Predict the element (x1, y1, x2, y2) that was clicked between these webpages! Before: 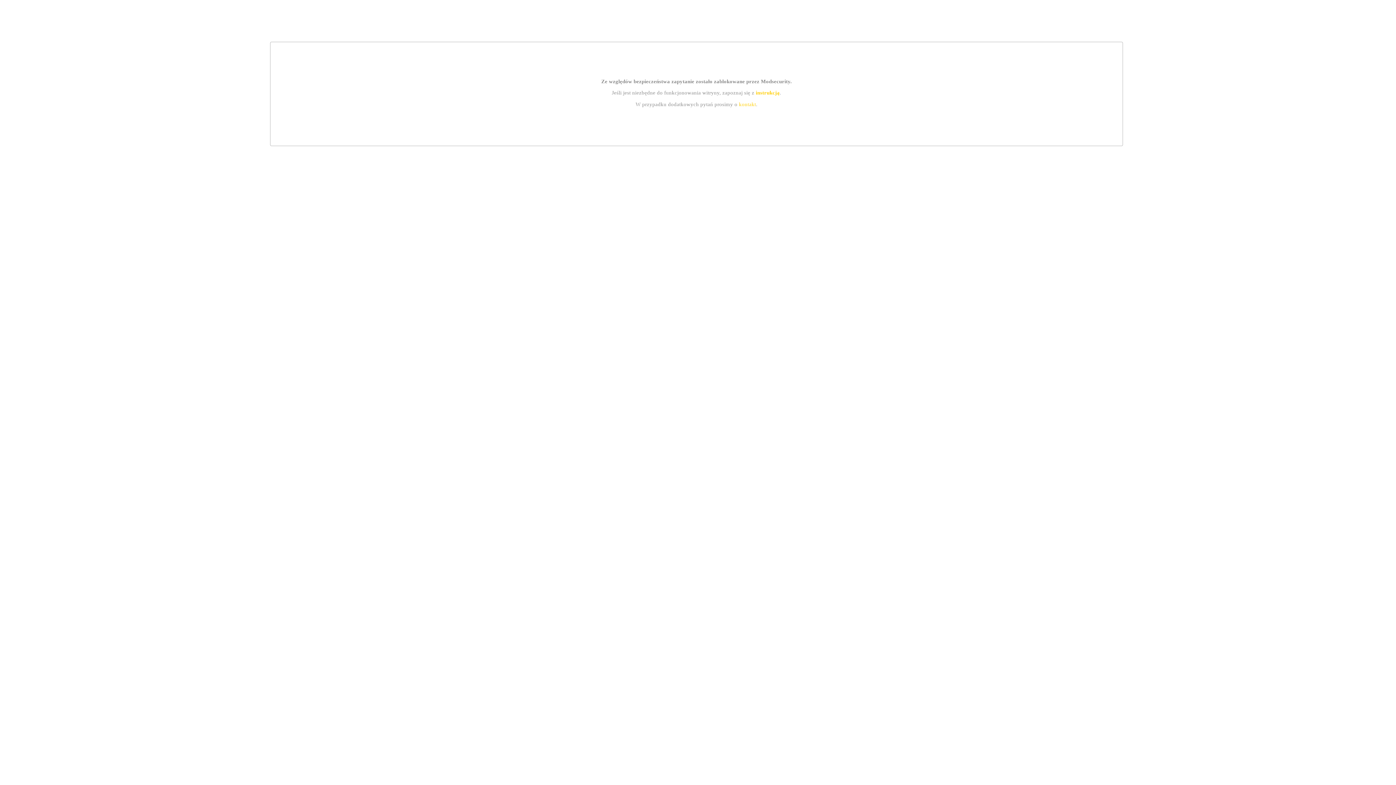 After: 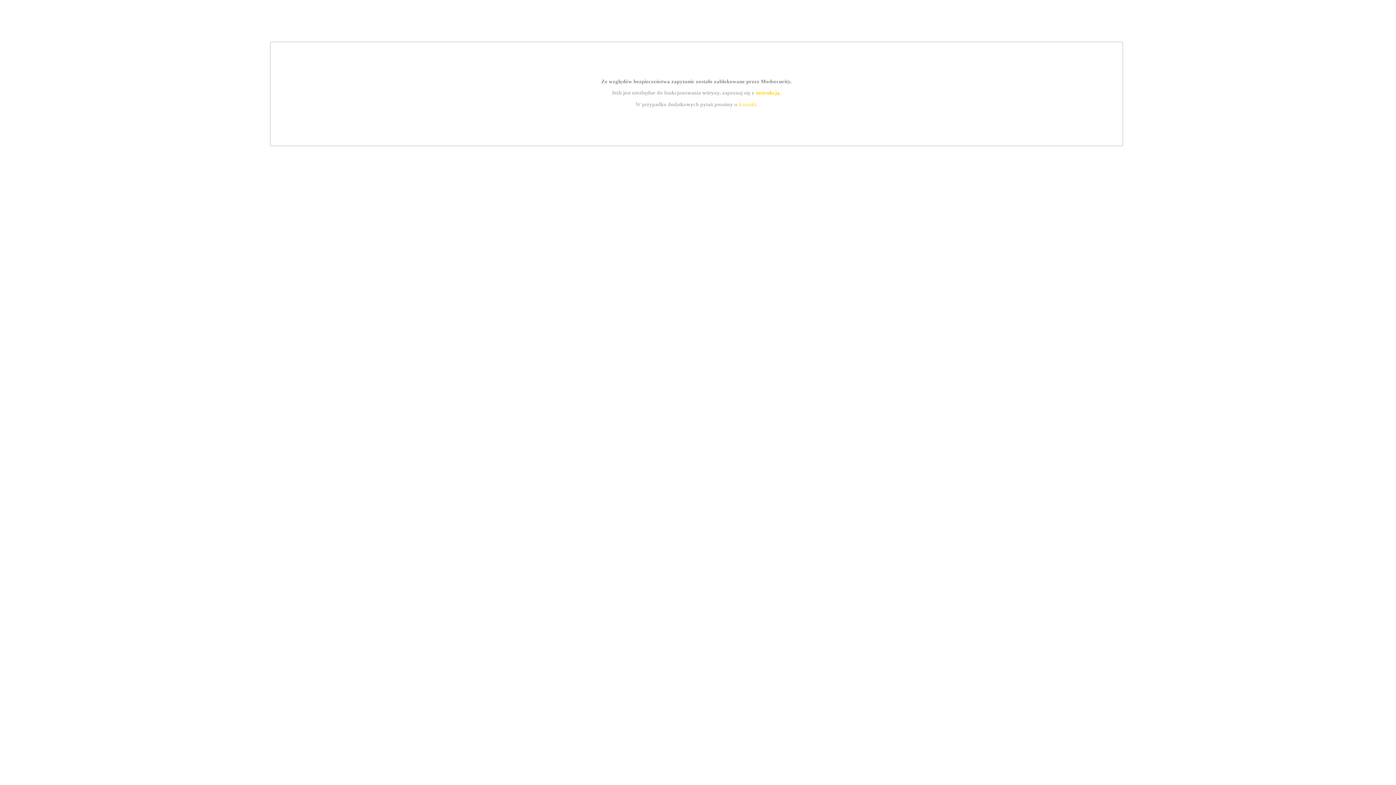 Action: label: kontakt bbox: (739, 101, 756, 107)